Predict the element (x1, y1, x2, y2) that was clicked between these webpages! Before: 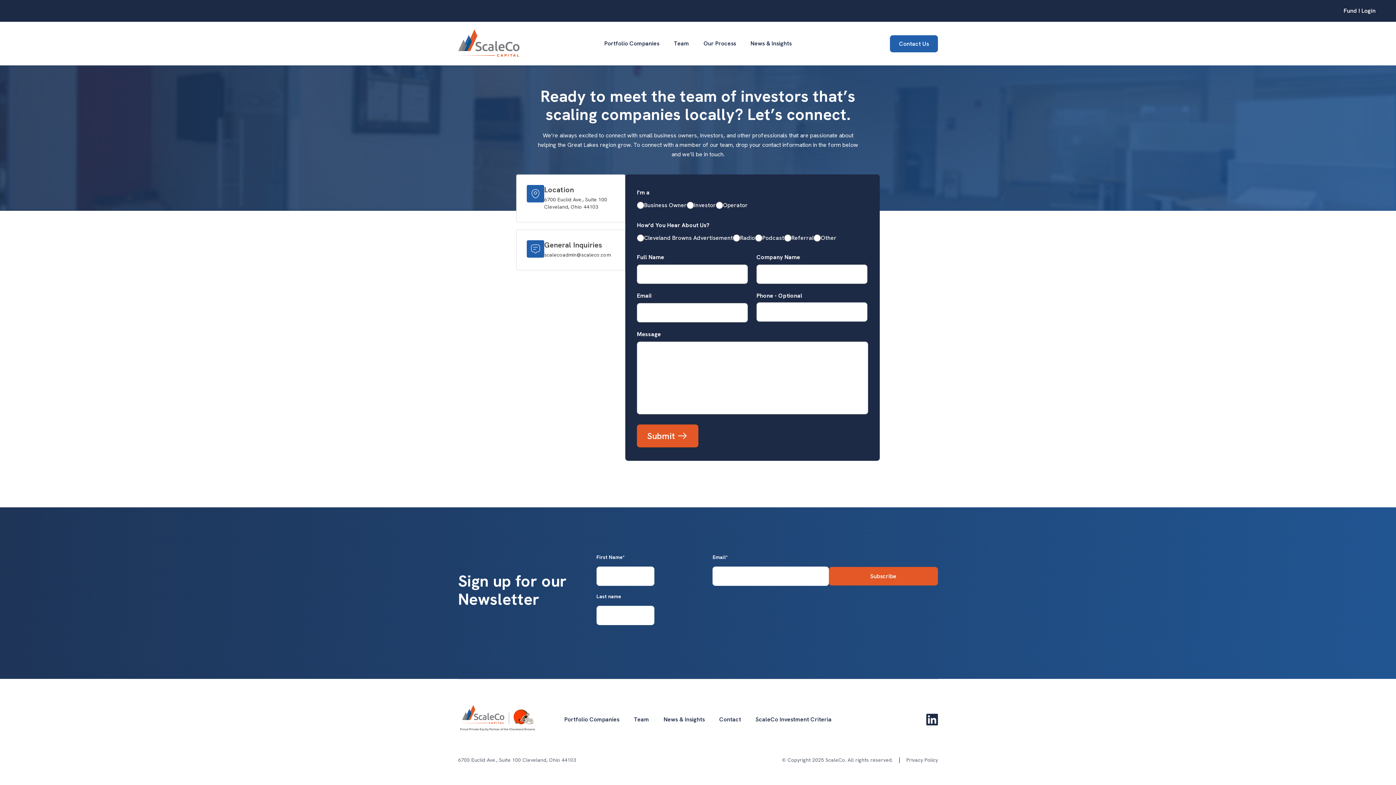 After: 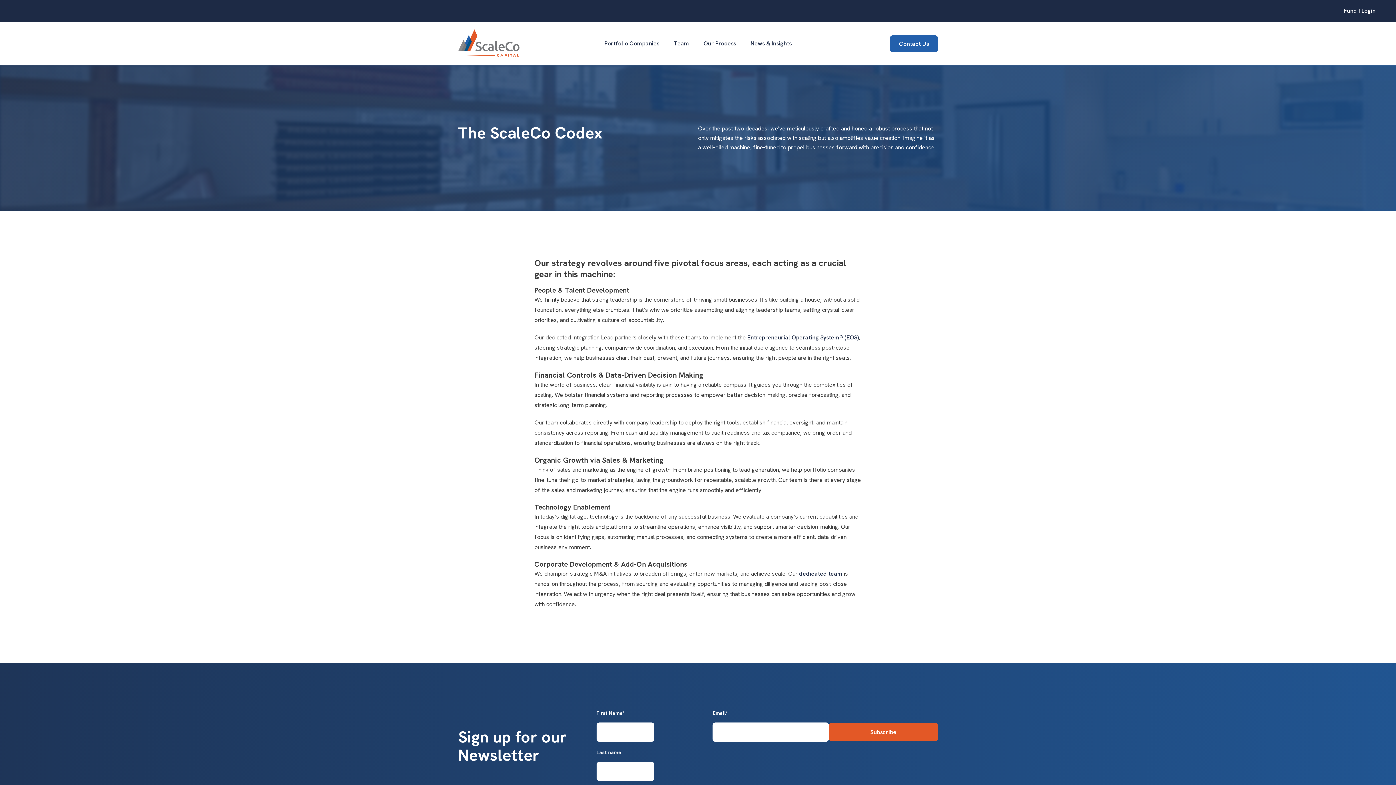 Action: label: Our Process bbox: (703, 39, 736, 47)